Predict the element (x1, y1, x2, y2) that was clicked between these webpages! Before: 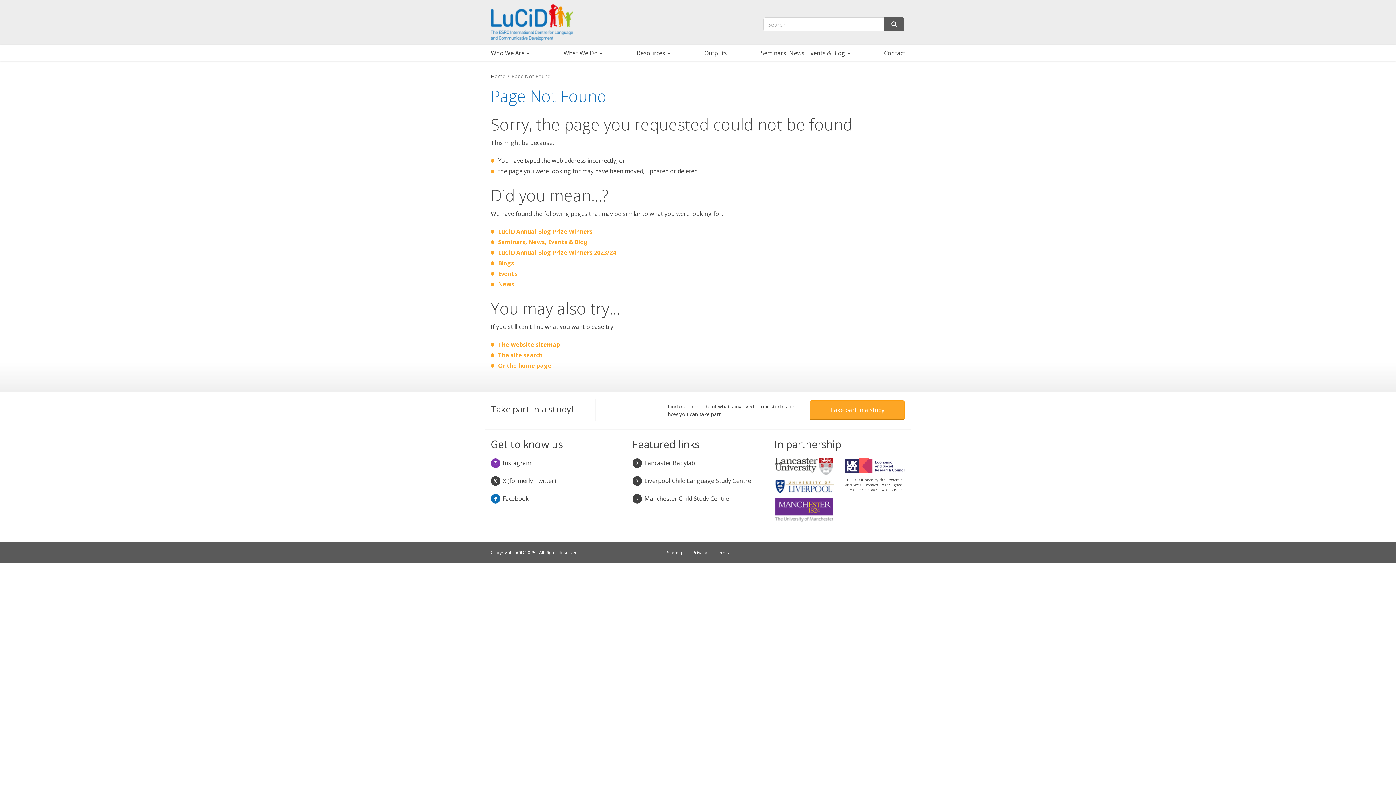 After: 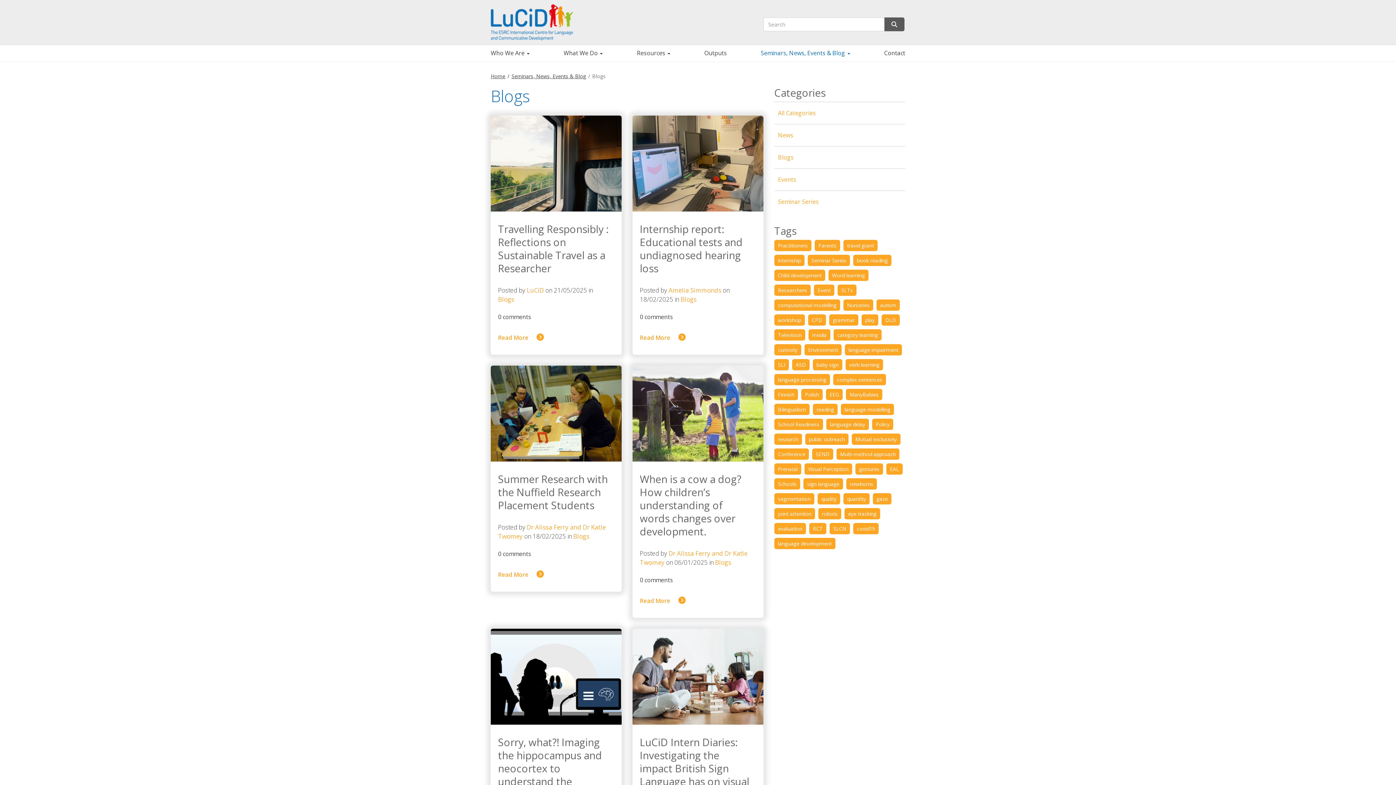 Action: bbox: (498, 259, 514, 267) label: Blogs